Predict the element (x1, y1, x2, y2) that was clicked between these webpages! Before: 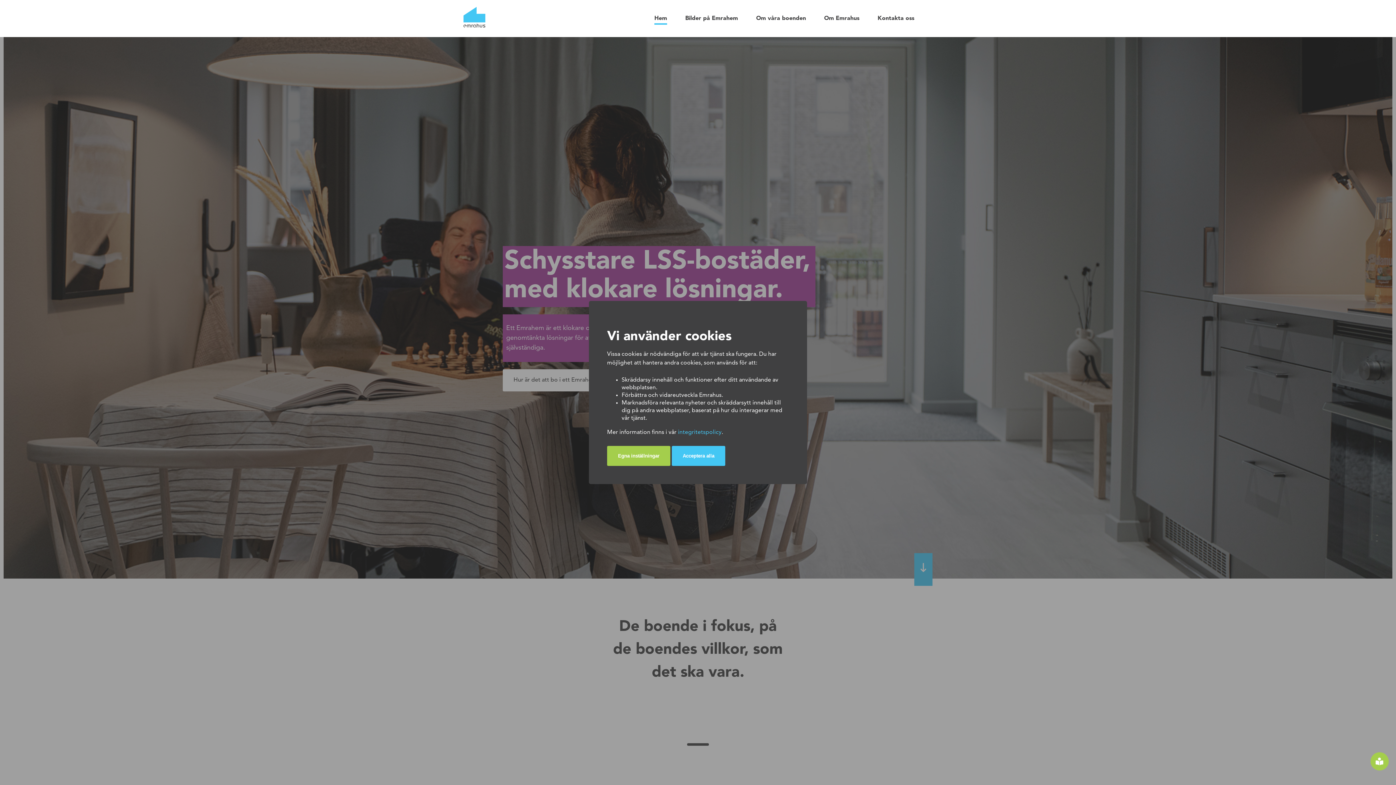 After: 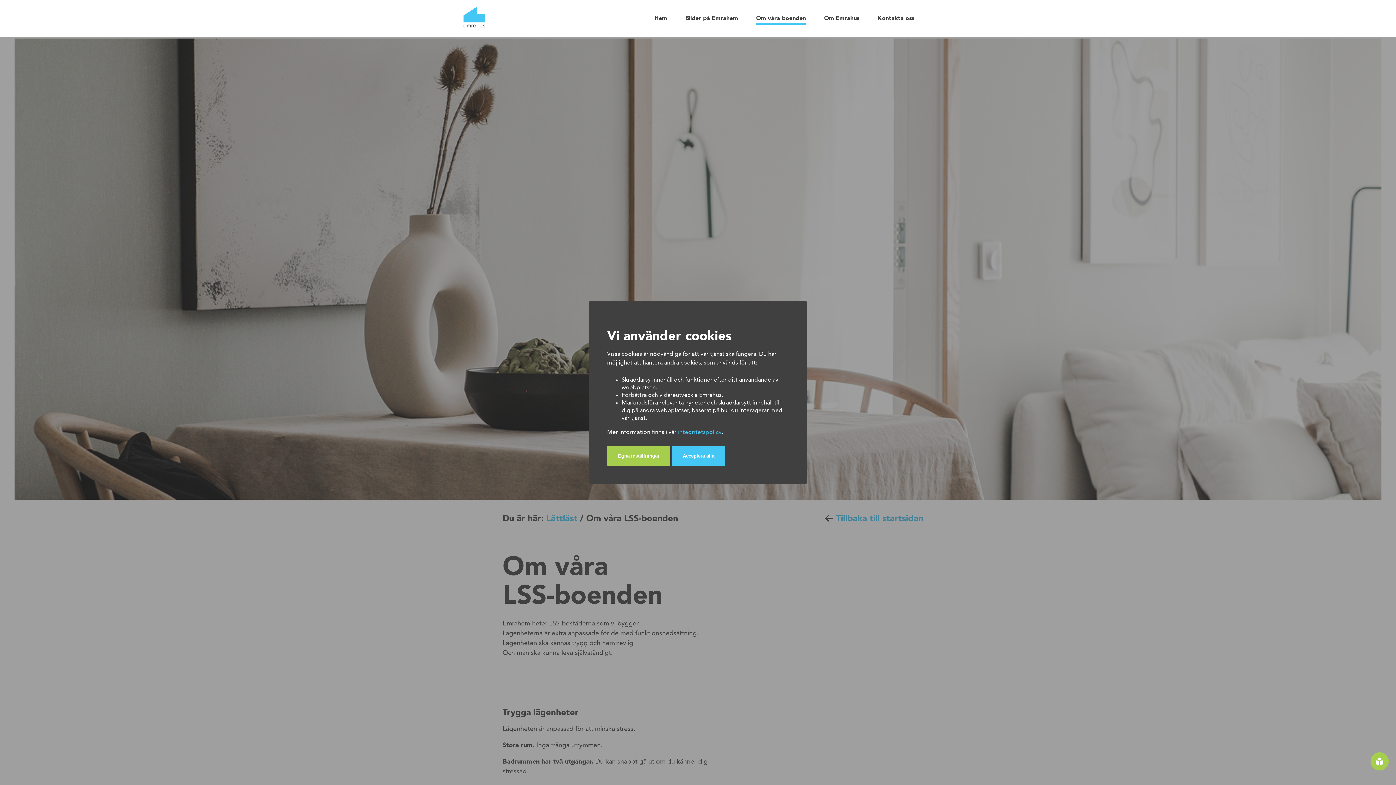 Action: bbox: (756, 15, 806, 21) label: Om våra boenden